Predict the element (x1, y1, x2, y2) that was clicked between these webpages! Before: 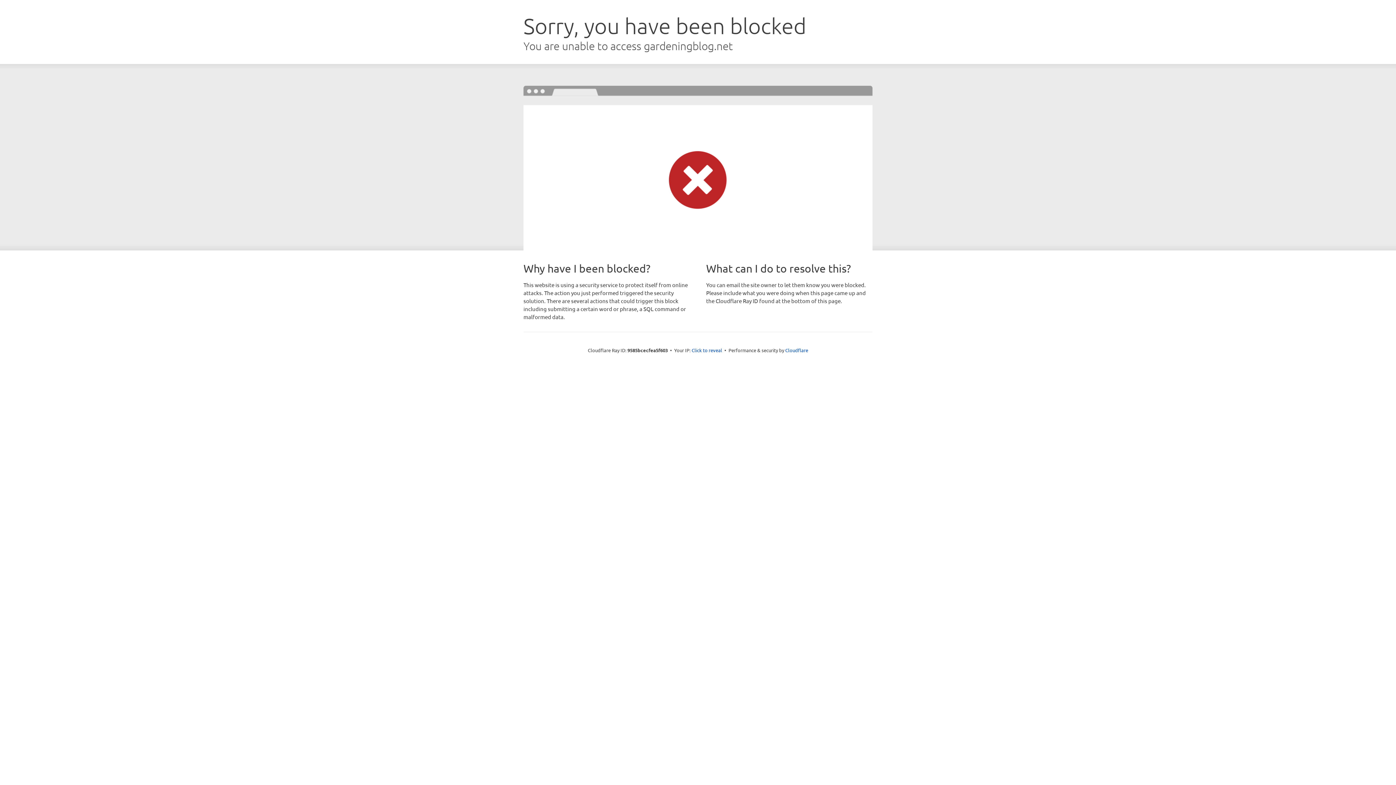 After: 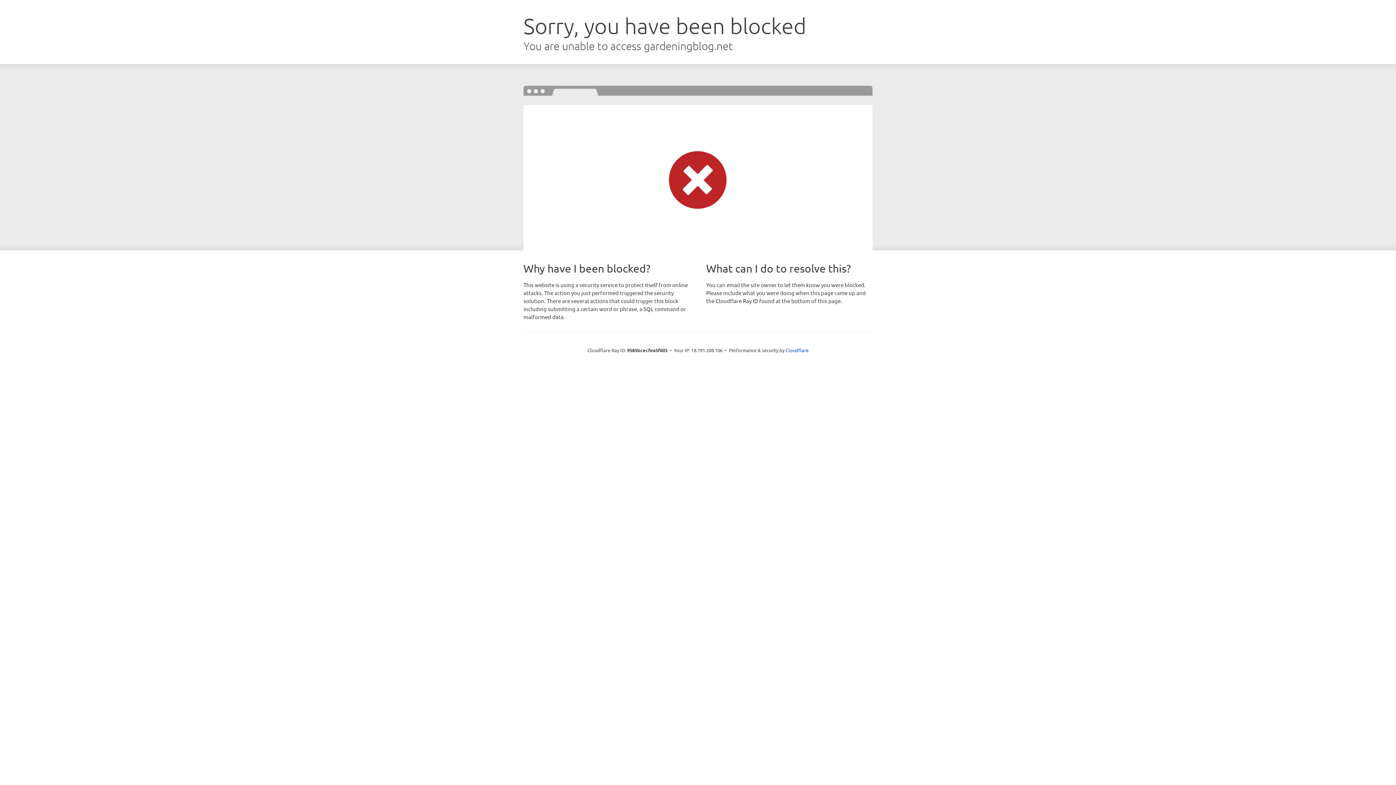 Action: label: Click to reveal bbox: (691, 346, 722, 353)